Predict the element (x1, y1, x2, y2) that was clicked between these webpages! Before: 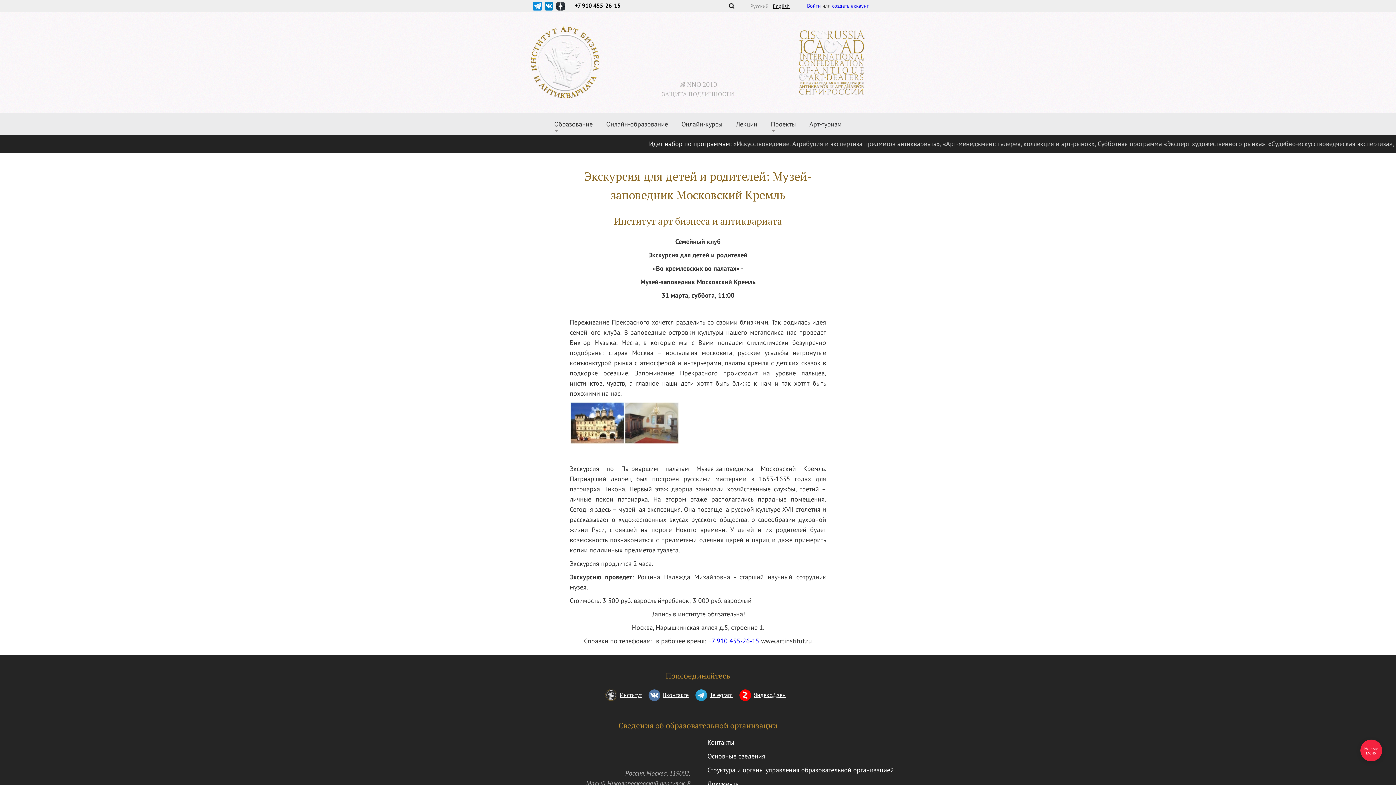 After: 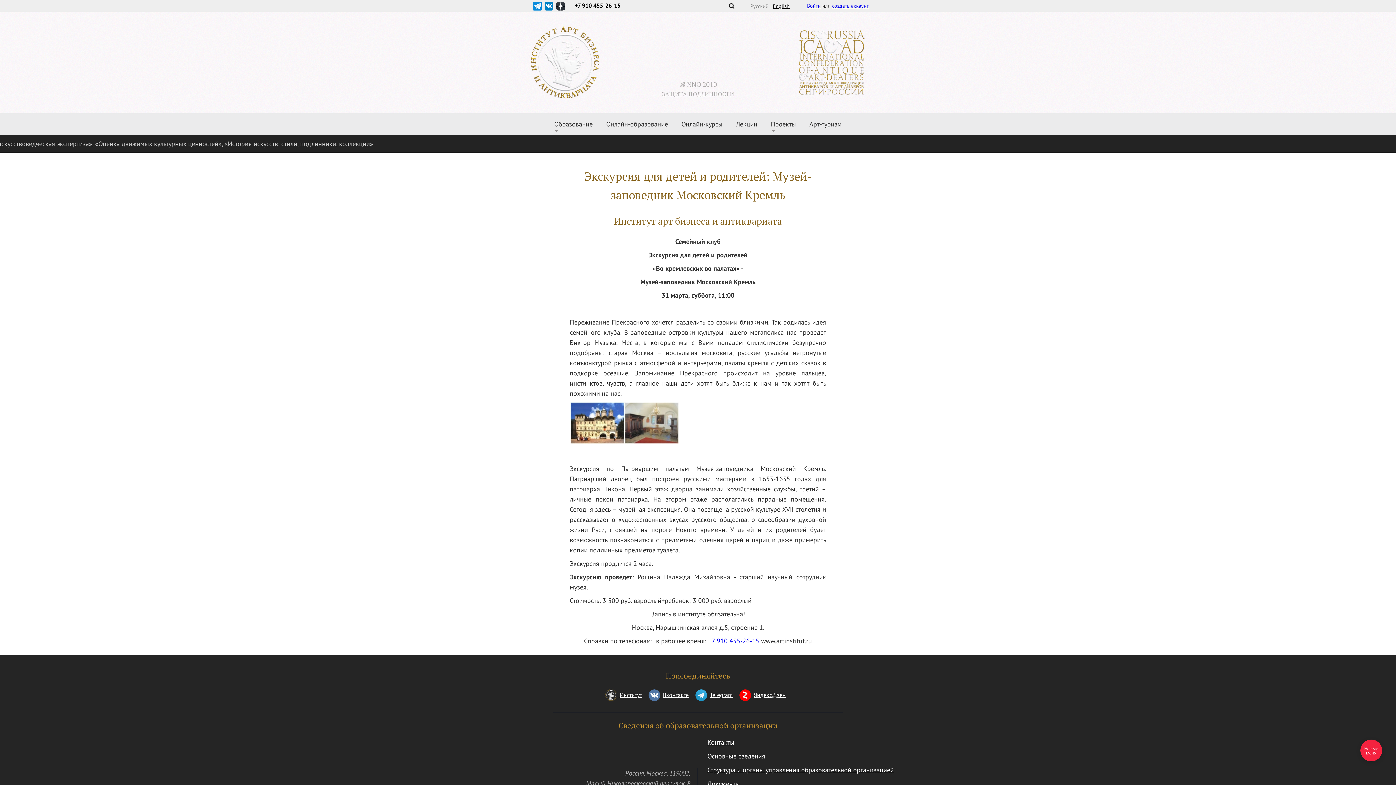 Action: bbox: (747, 0, 768, 12) label: Русский